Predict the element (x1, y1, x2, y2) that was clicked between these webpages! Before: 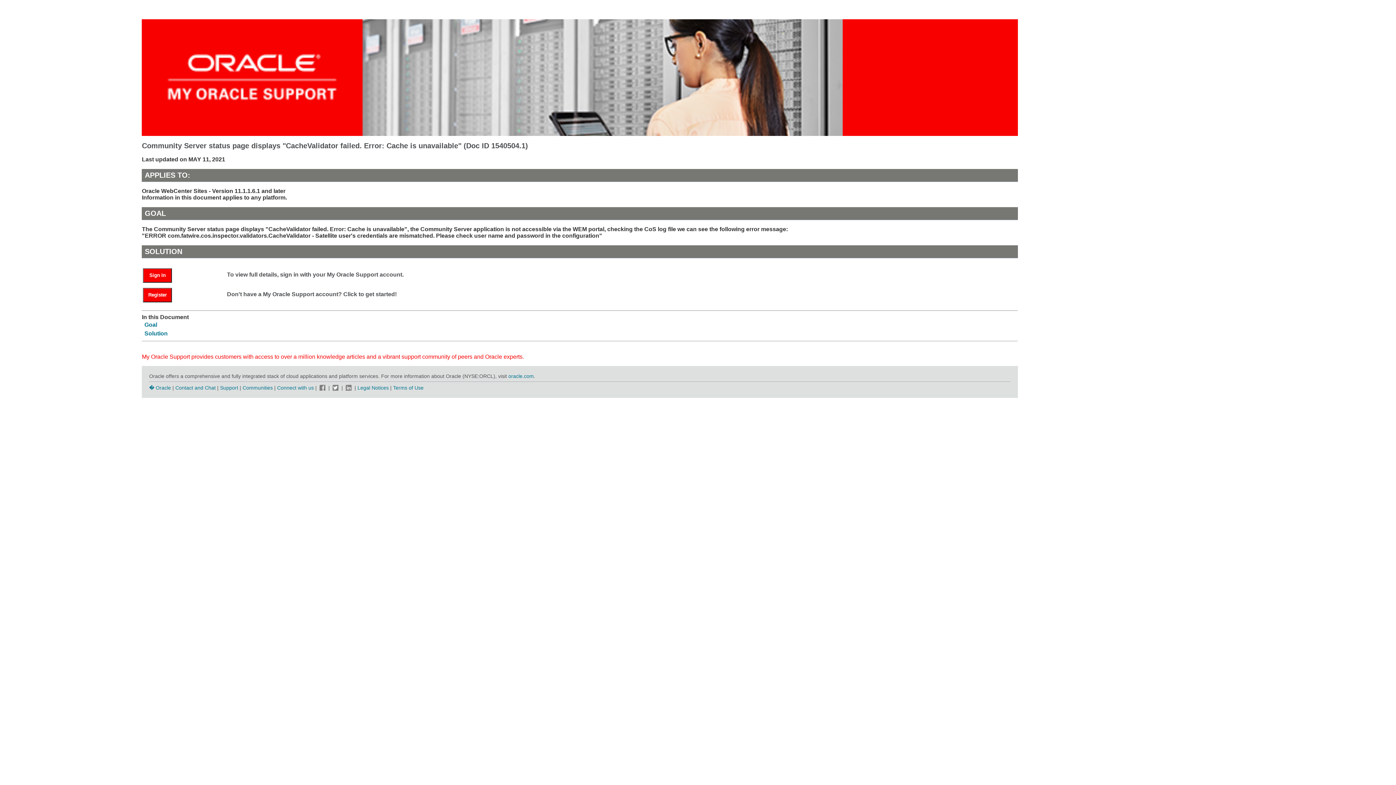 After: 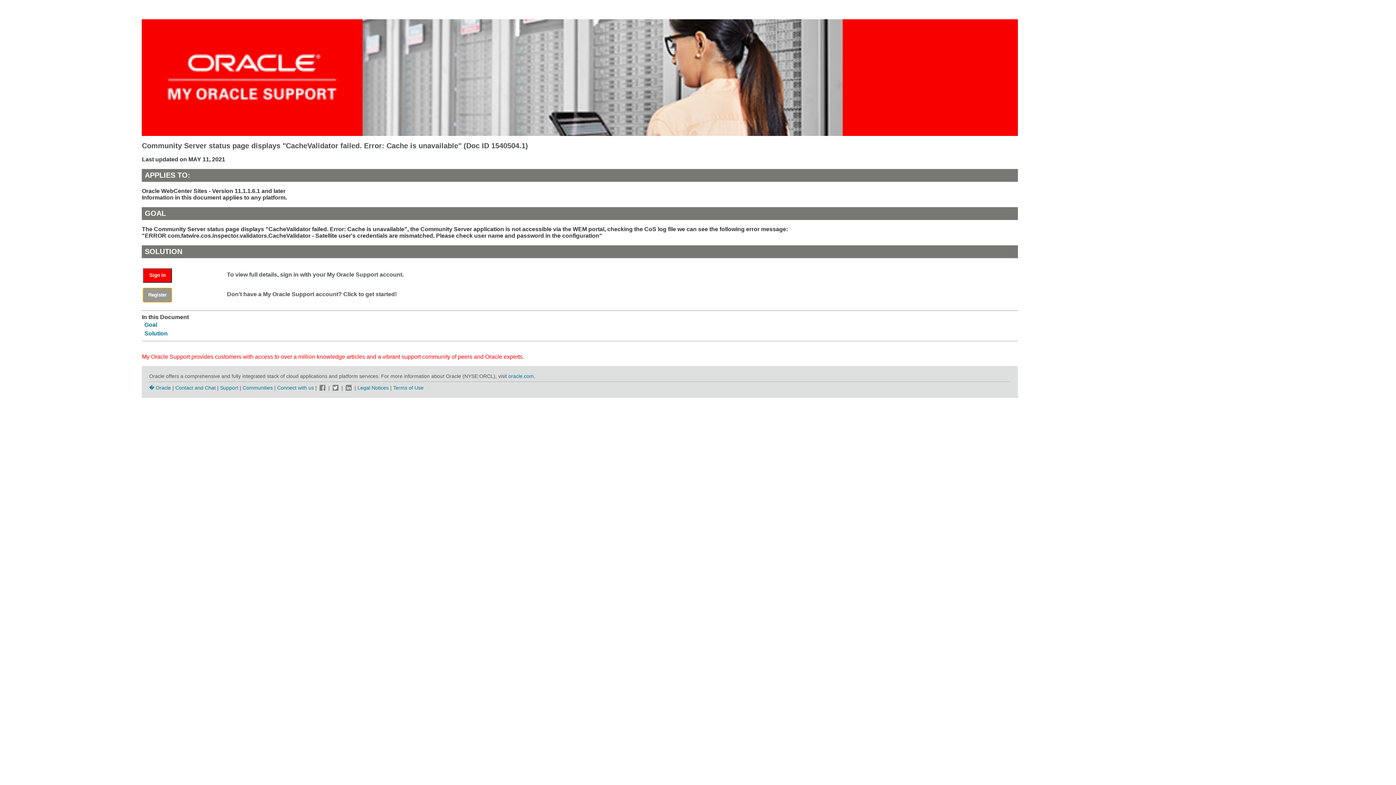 Action: label: Register bbox: (143, 291, 179, 297)